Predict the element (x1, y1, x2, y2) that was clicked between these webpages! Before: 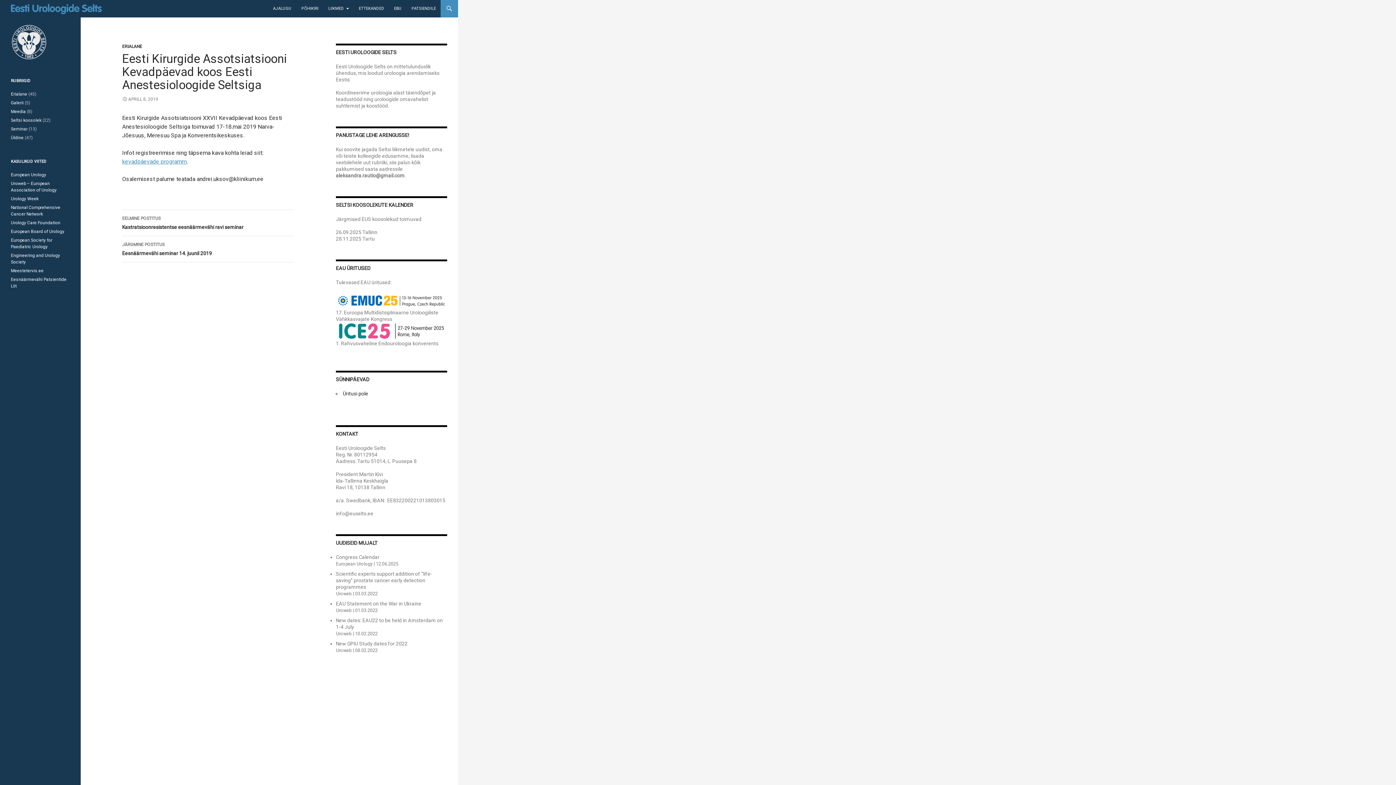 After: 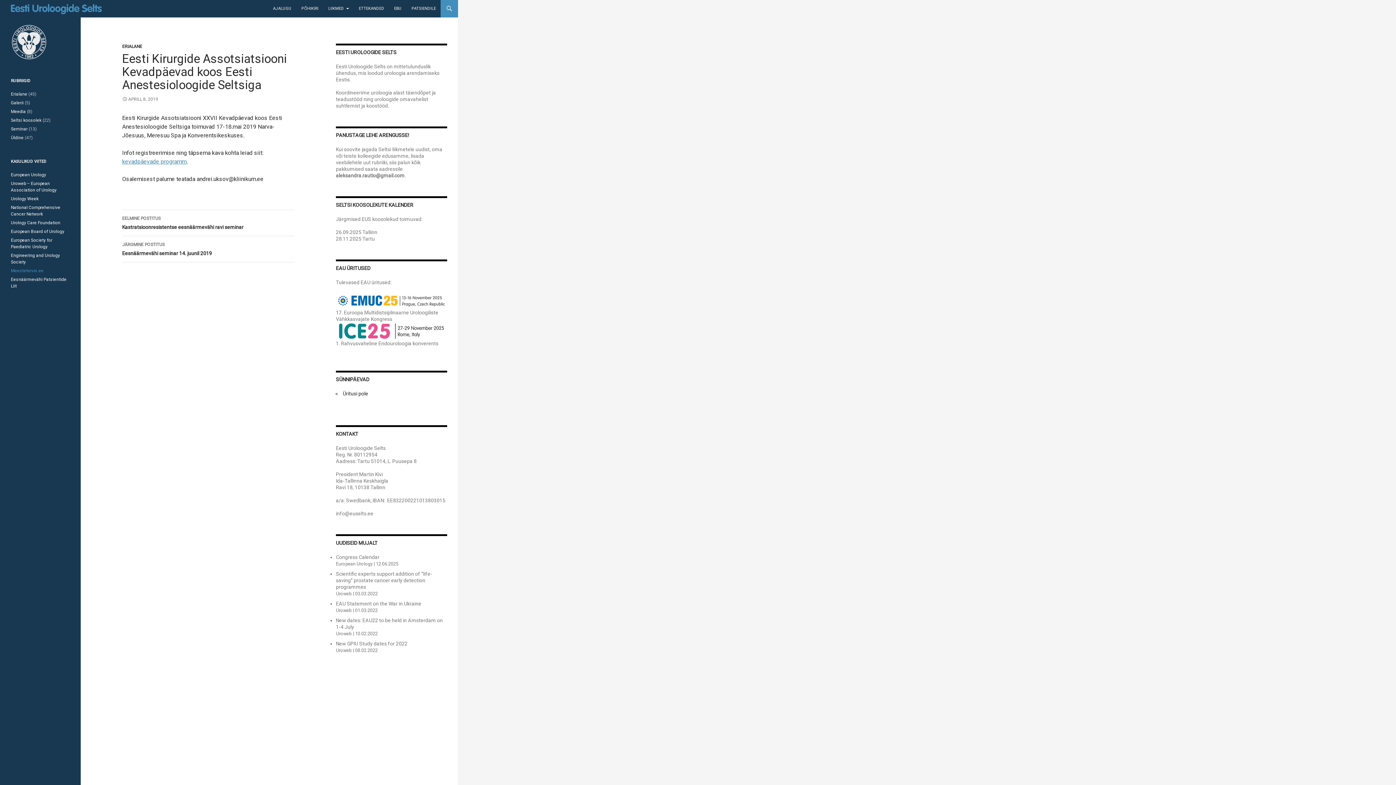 Action: bbox: (10, 268, 43, 273) label: Meestetervis.ee